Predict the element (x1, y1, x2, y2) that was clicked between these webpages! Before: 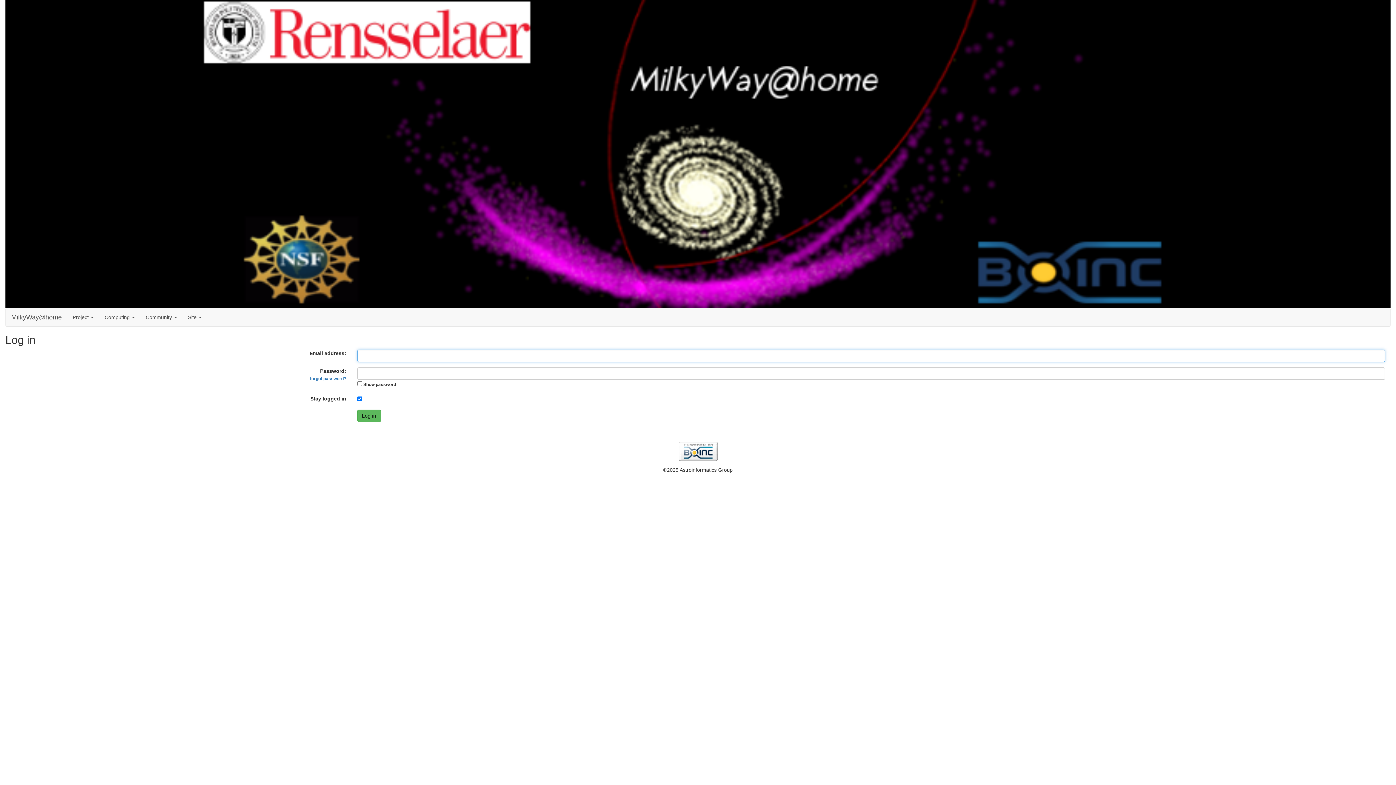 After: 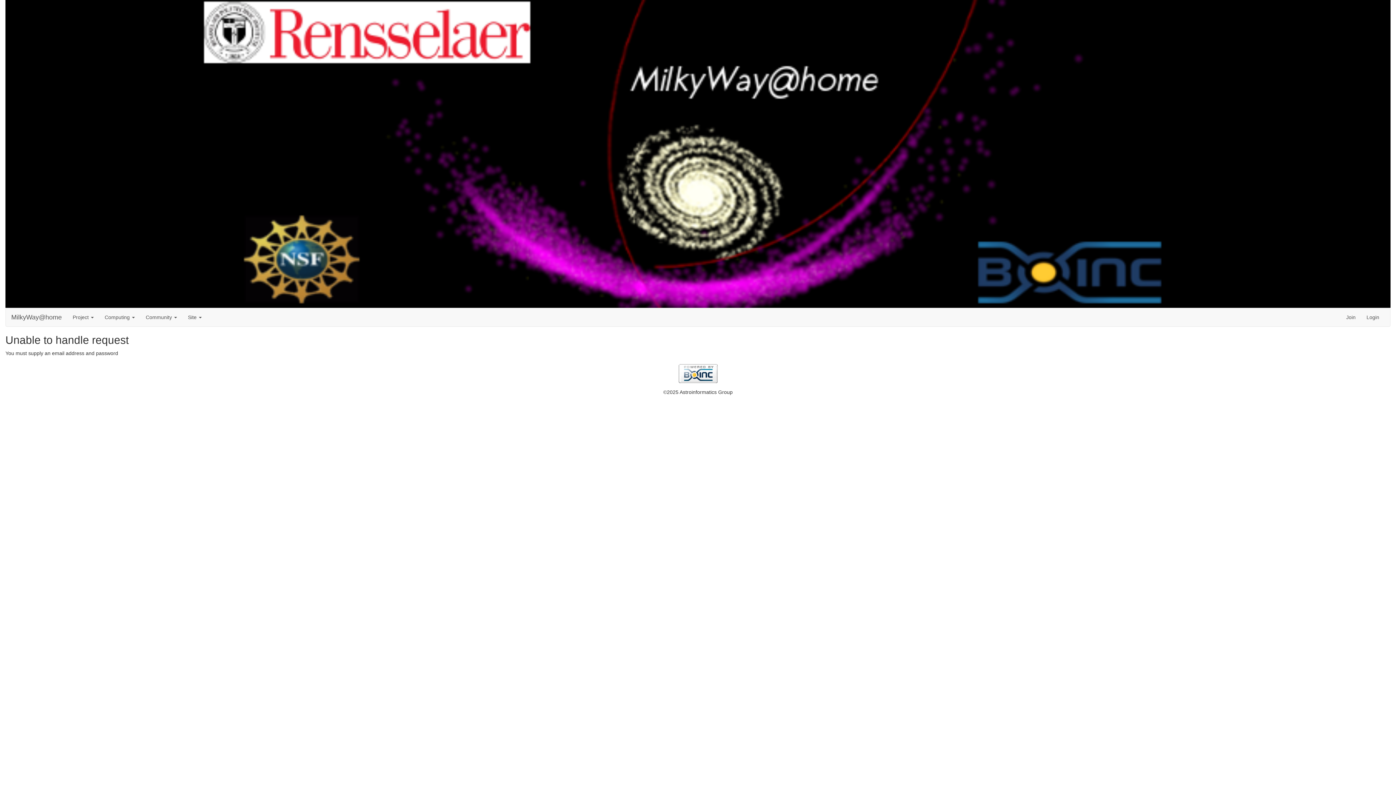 Action: label: Log in bbox: (357, 409, 380, 422)